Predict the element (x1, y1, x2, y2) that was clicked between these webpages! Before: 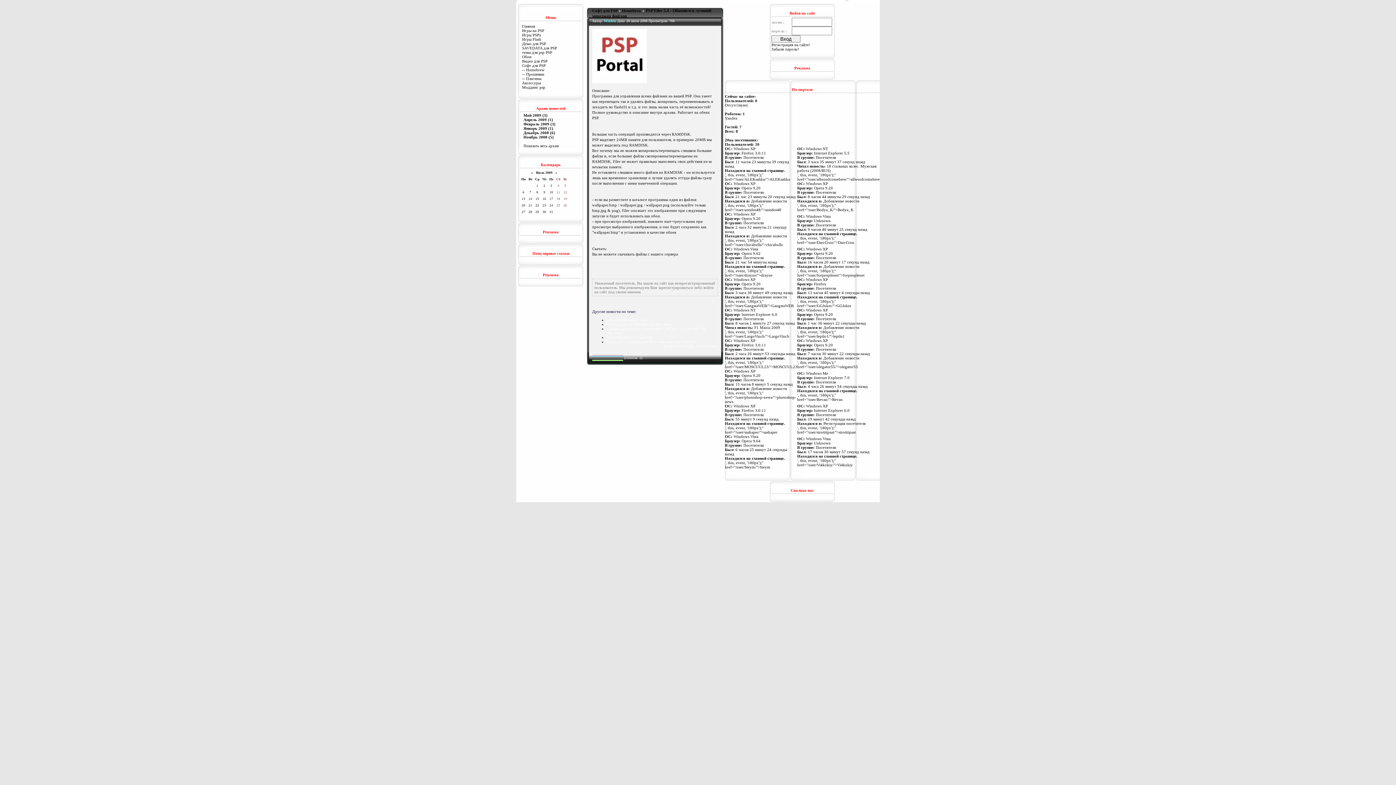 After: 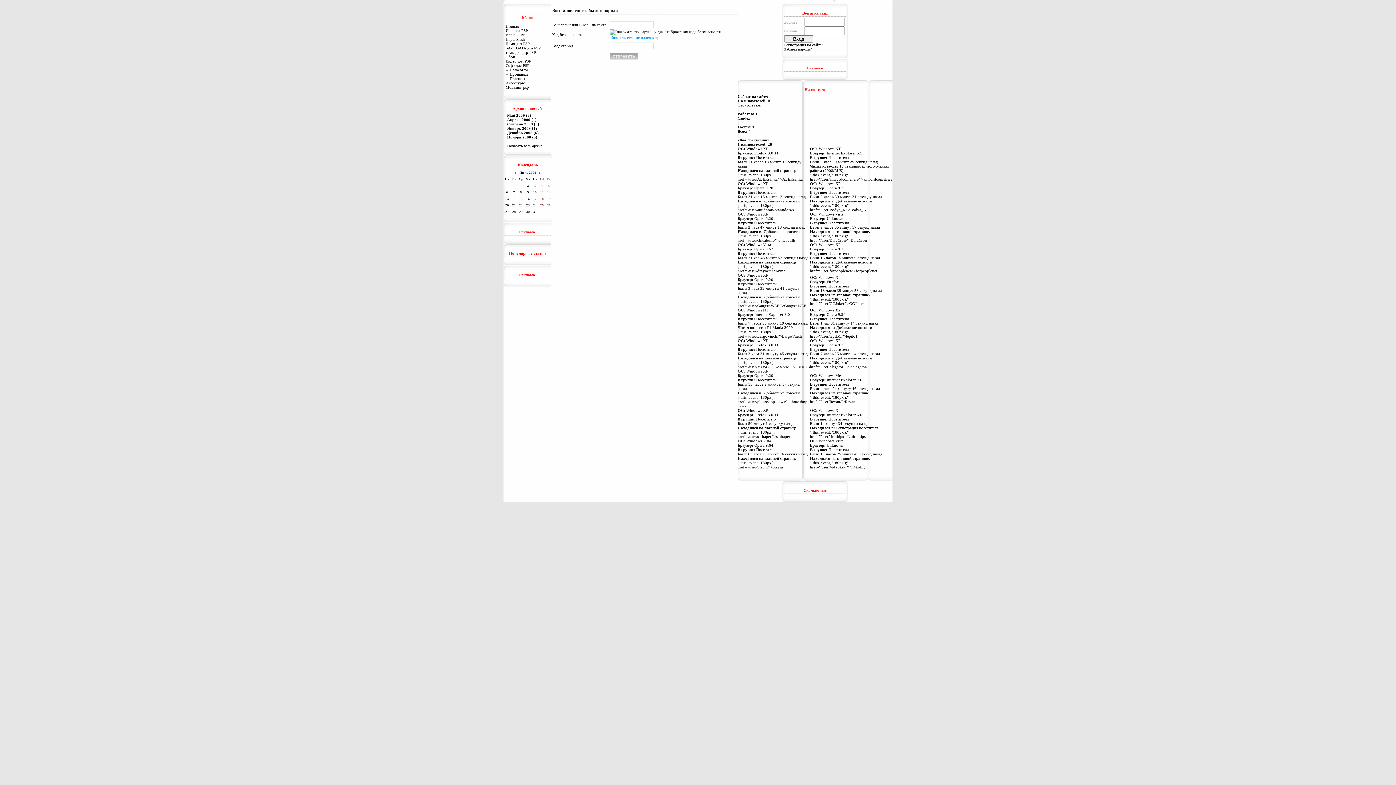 Action: label: Забыли пароль? bbox: (771, 46, 799, 51)